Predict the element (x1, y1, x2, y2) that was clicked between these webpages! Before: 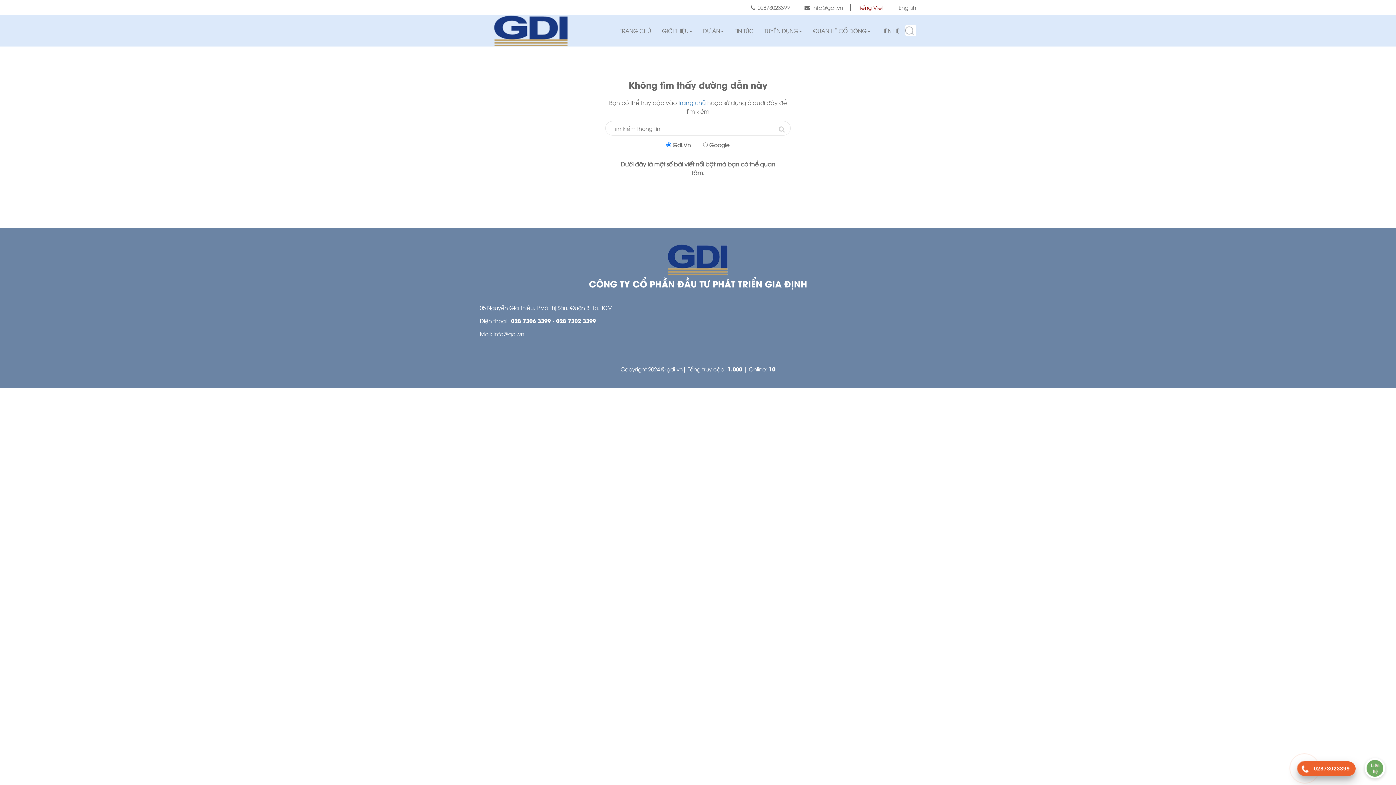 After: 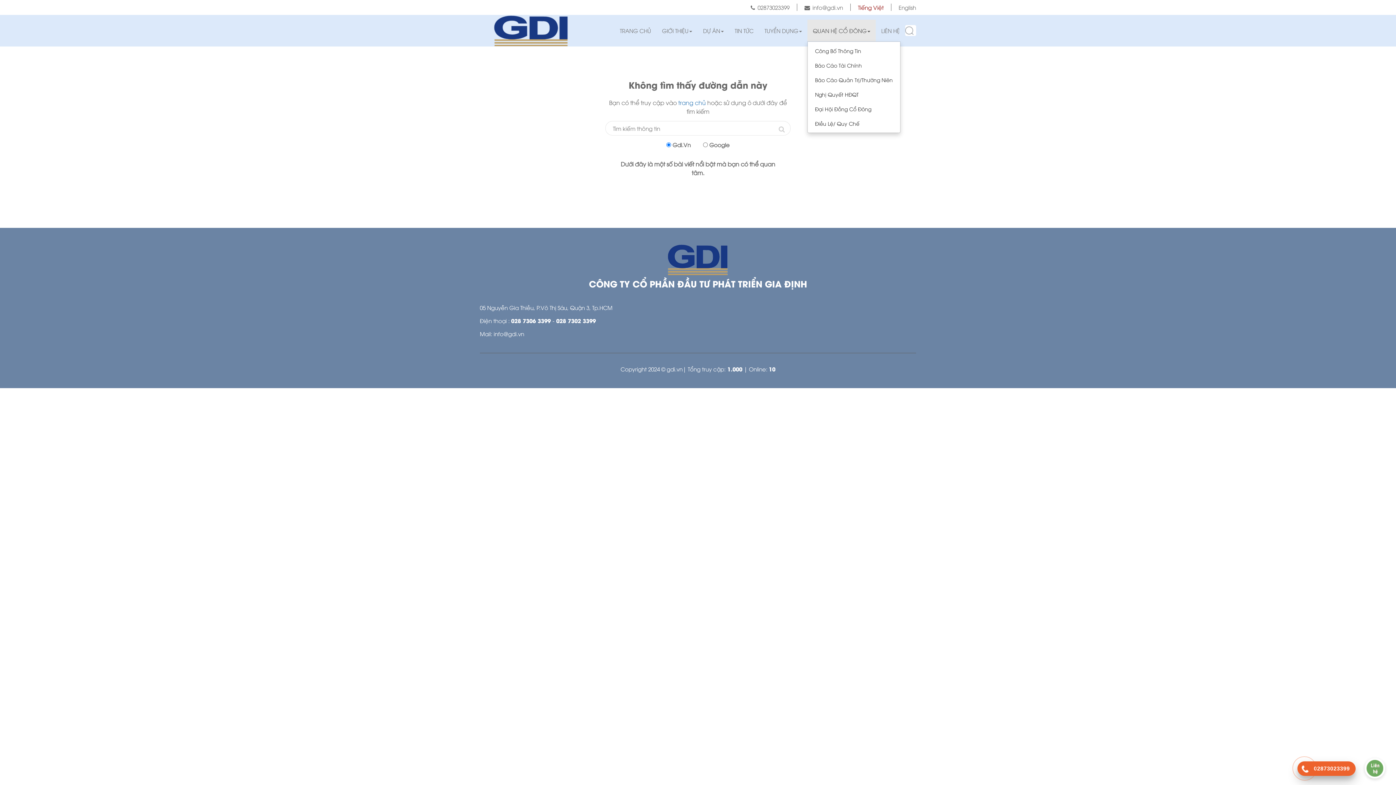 Action: label: QUAN HỆ CỔ ĐÔNG bbox: (807, 19, 873, 41)